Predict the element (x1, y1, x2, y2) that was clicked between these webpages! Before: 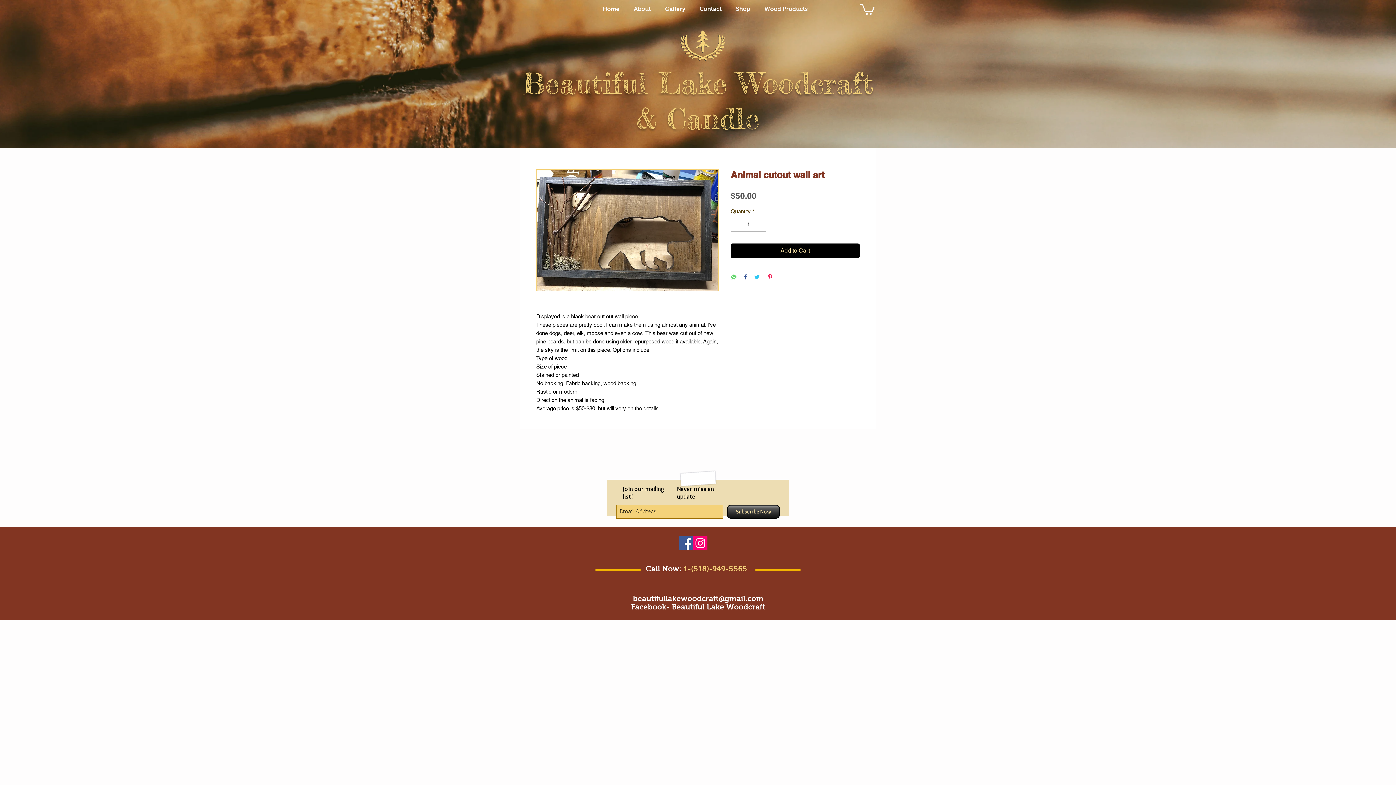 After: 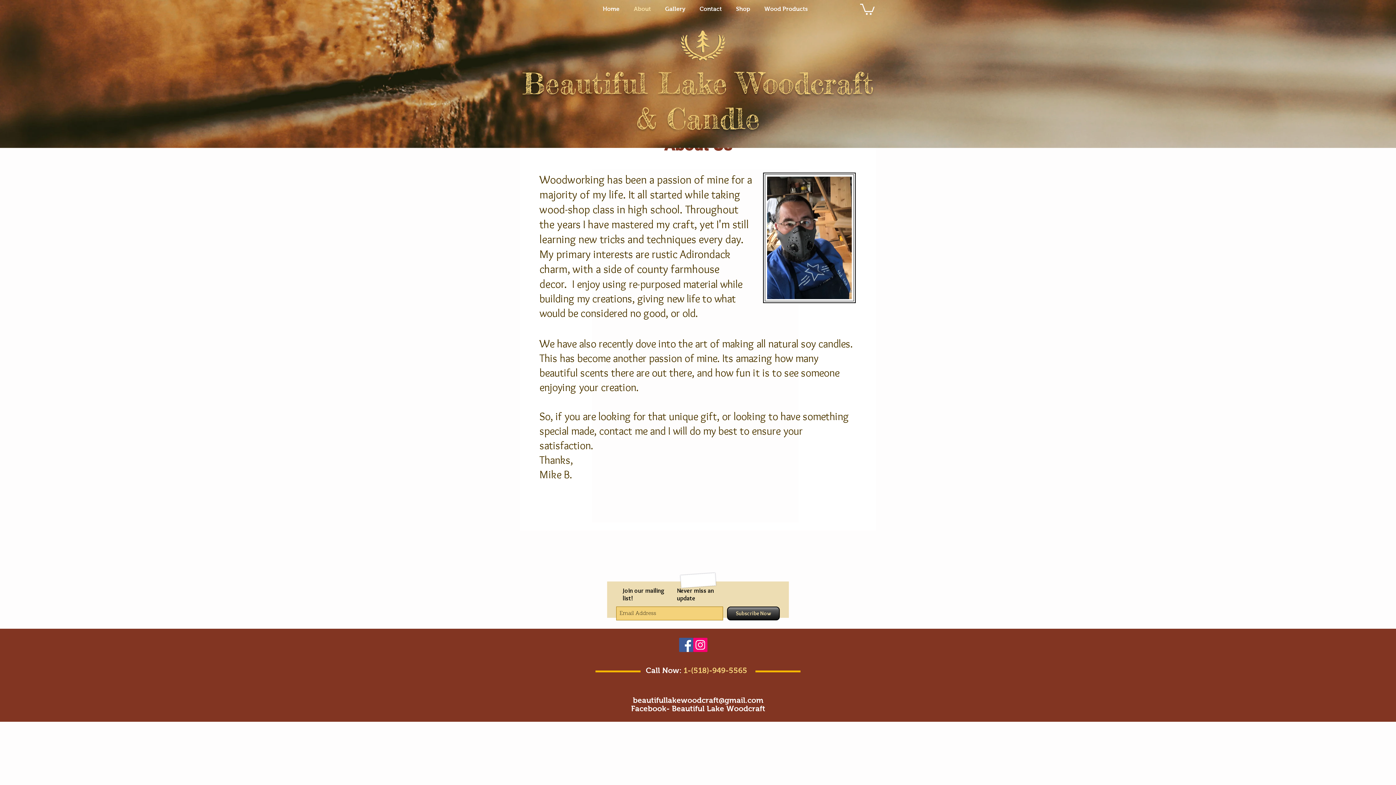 Action: bbox: (626, 0, 658, 17) label: About